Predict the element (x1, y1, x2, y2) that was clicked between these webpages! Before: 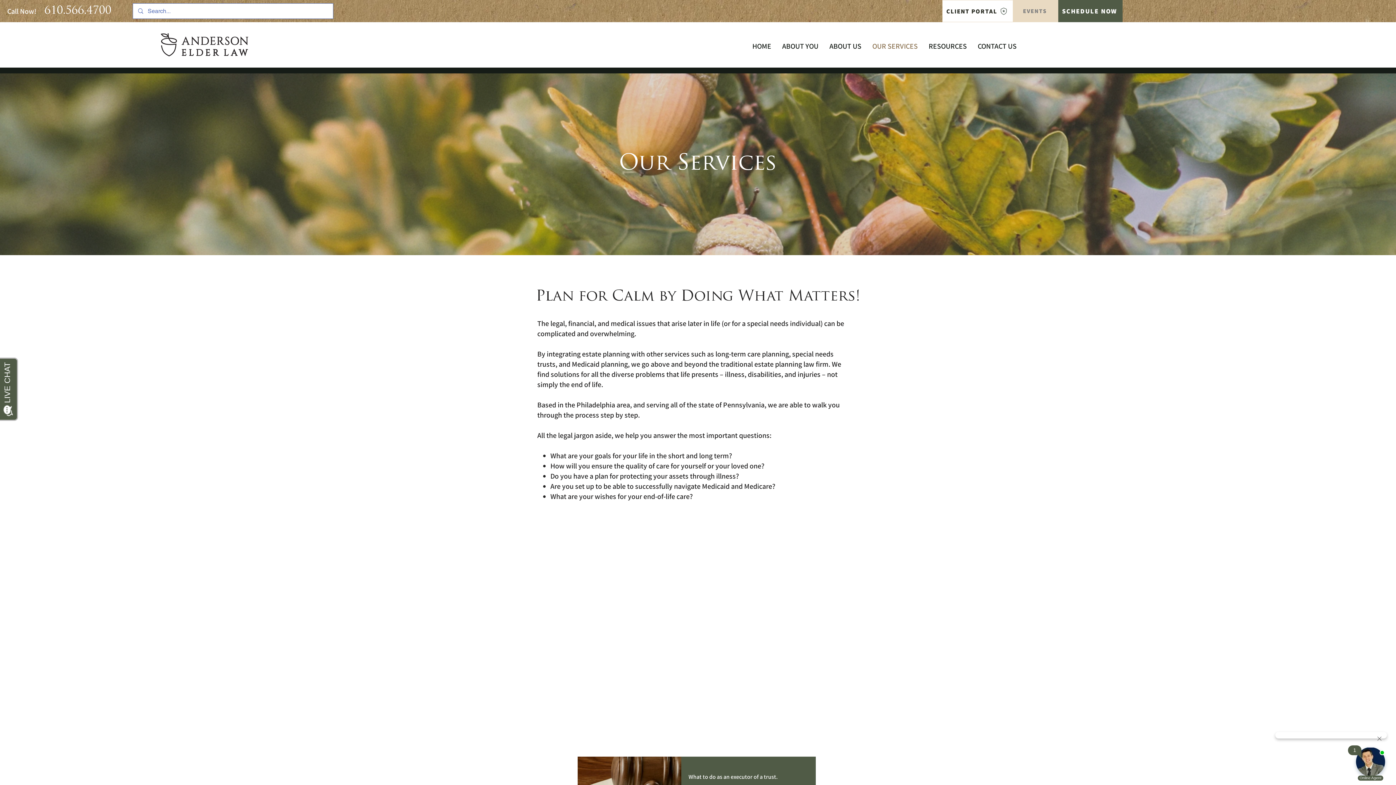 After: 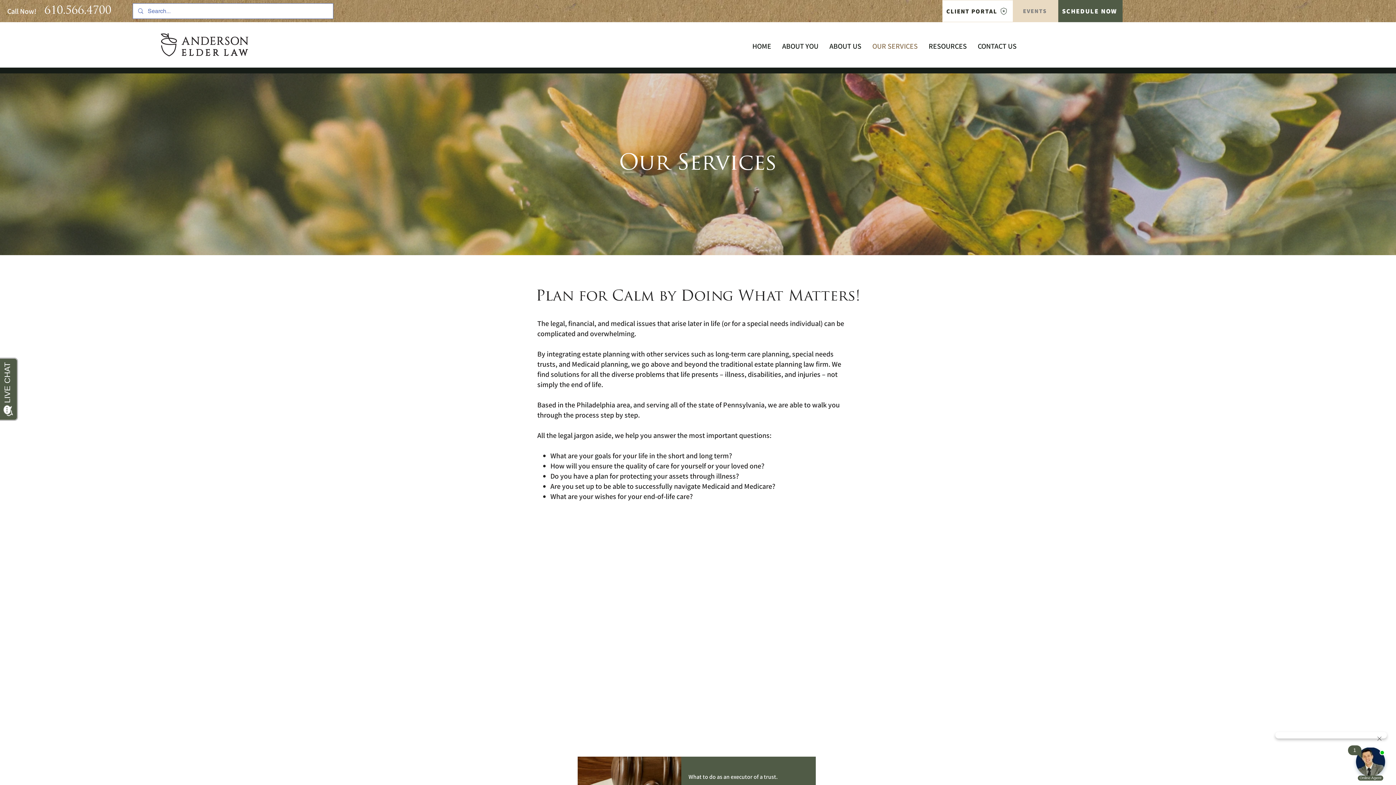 Action: label: OUR SERVICES bbox: (867, 30, 923, 61)